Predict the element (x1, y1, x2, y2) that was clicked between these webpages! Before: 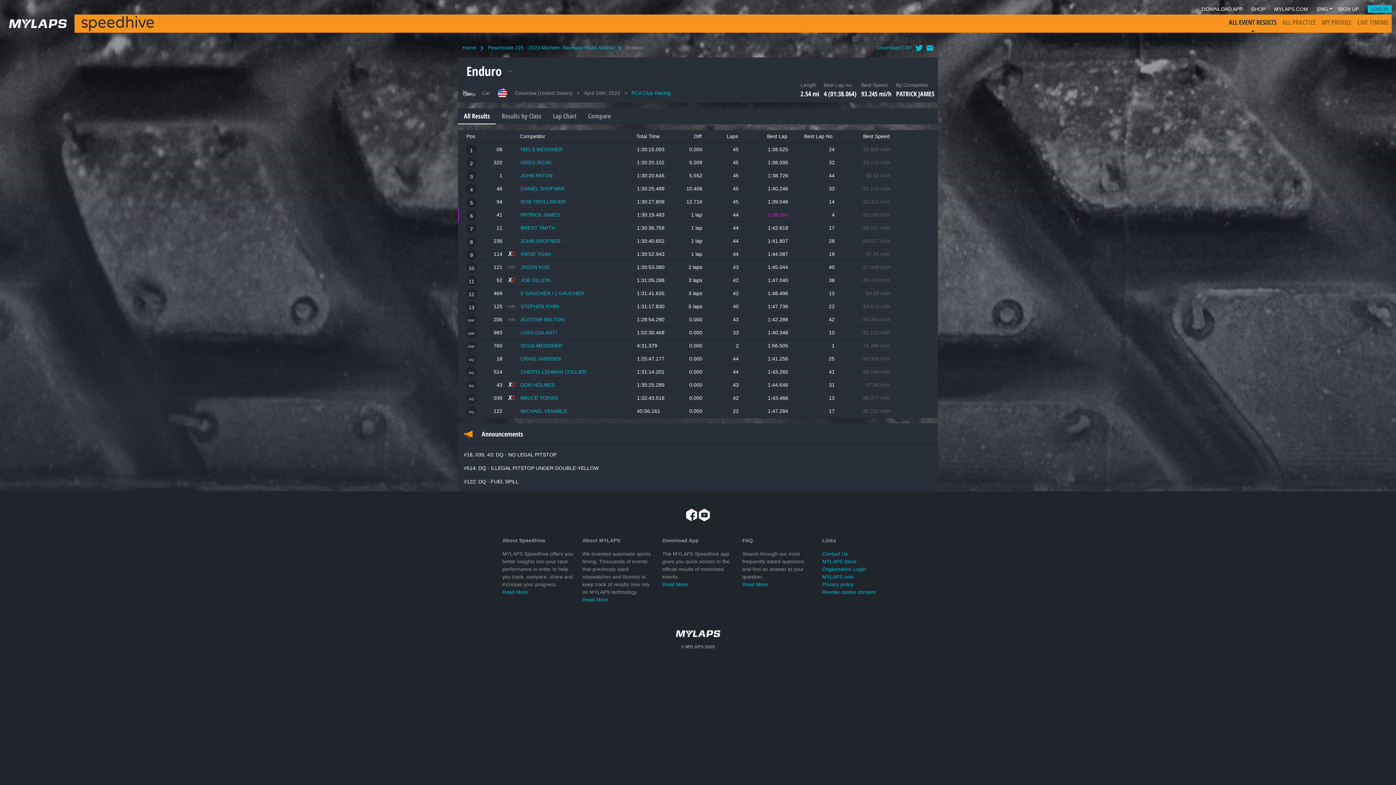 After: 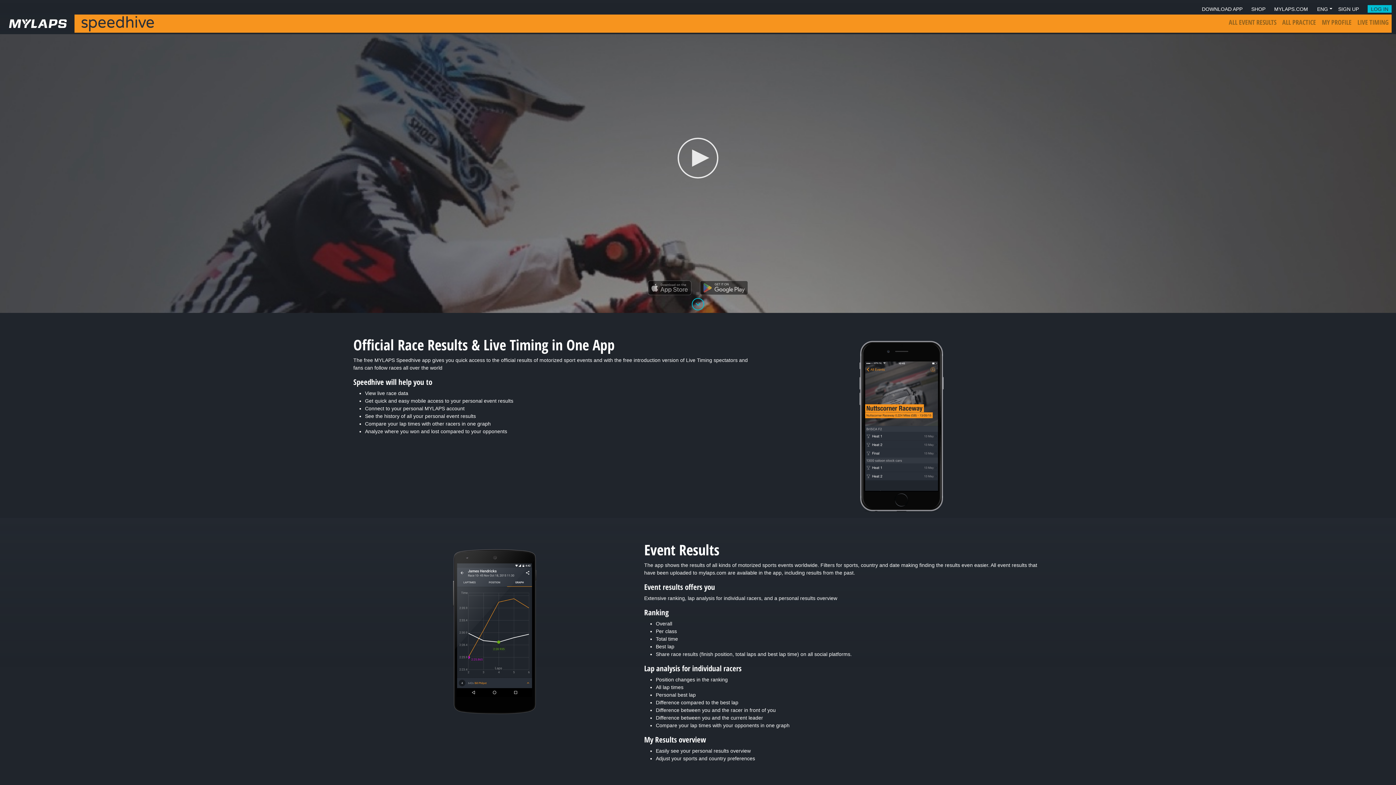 Action: bbox: (1202, 5, 1246, 12) label: DOWNLOAD APP